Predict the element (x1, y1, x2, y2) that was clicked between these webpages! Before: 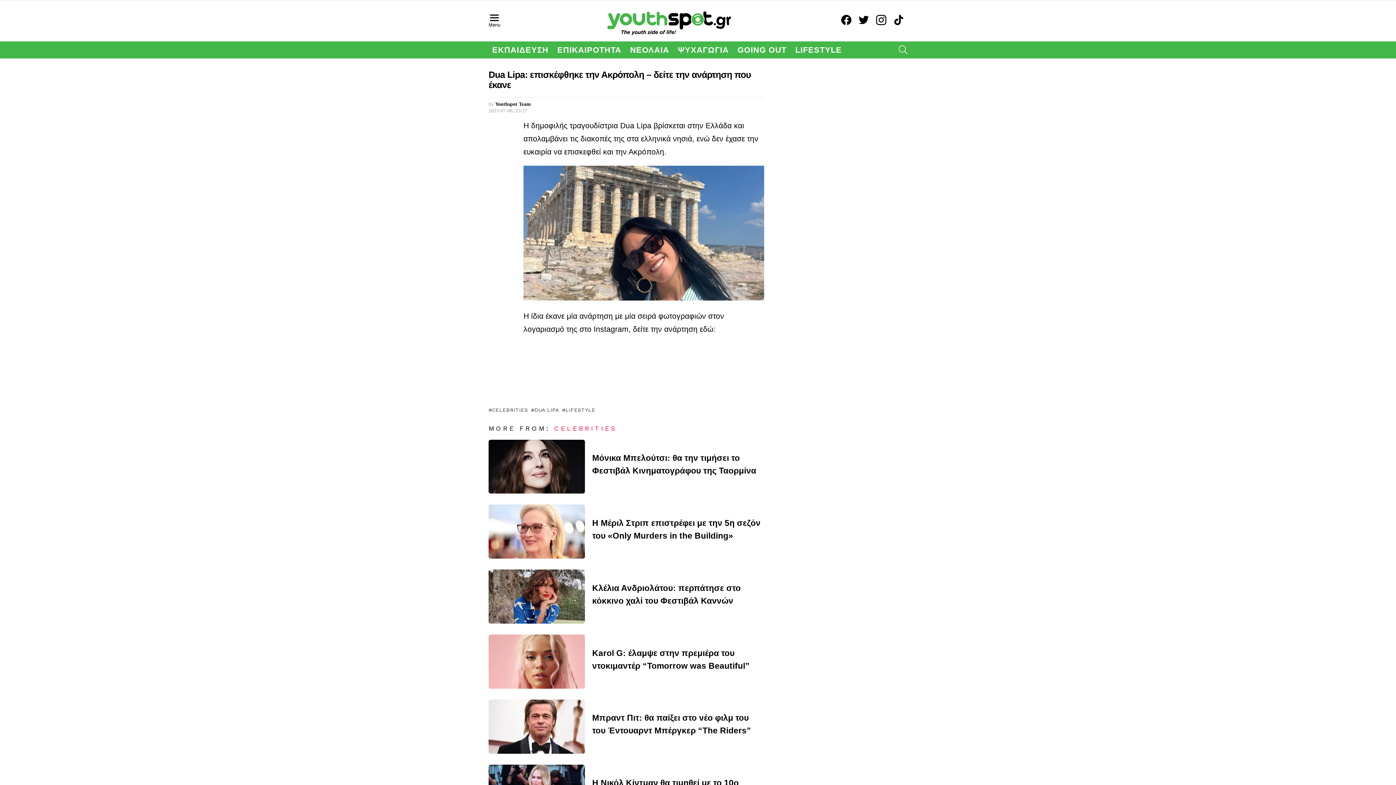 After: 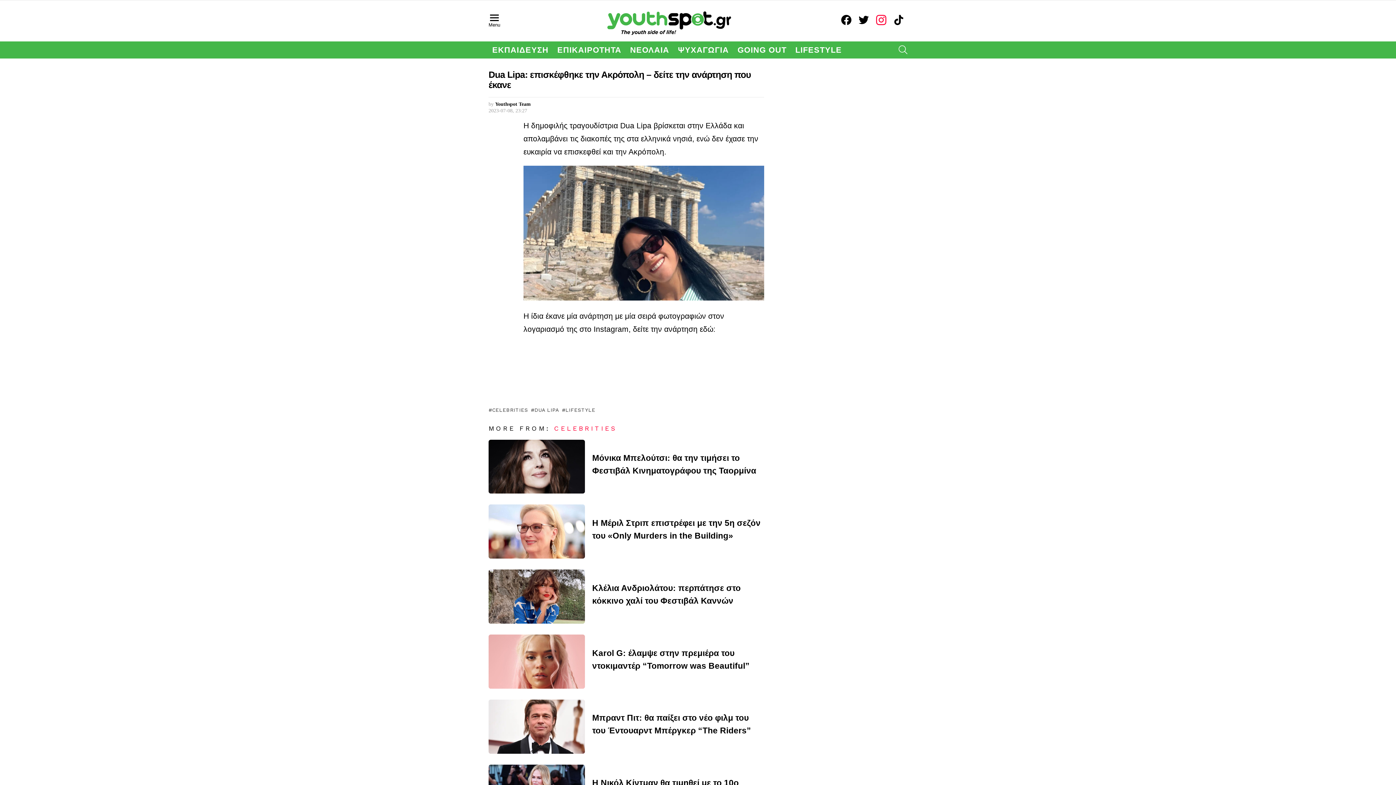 Action: bbox: (872, 11, 890, 29) label: Instagram